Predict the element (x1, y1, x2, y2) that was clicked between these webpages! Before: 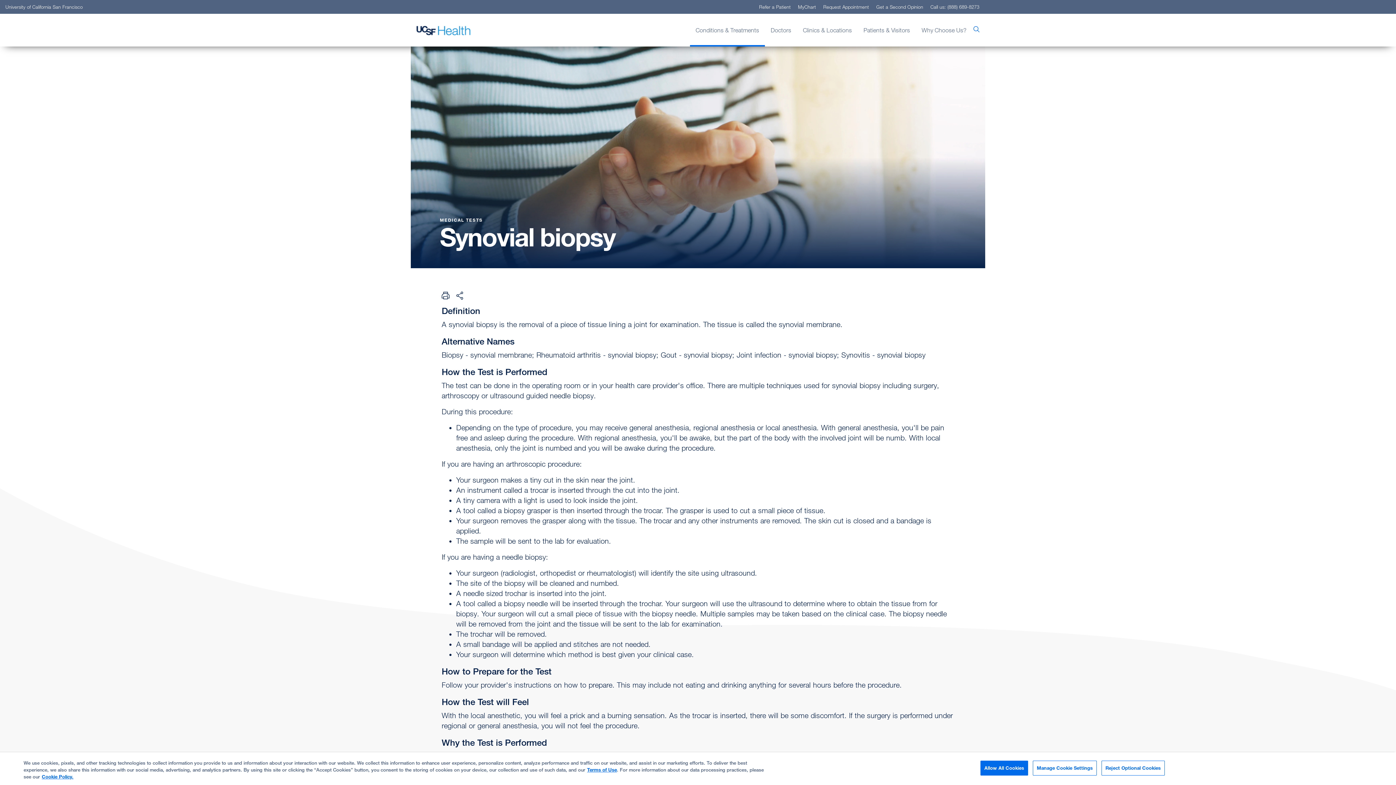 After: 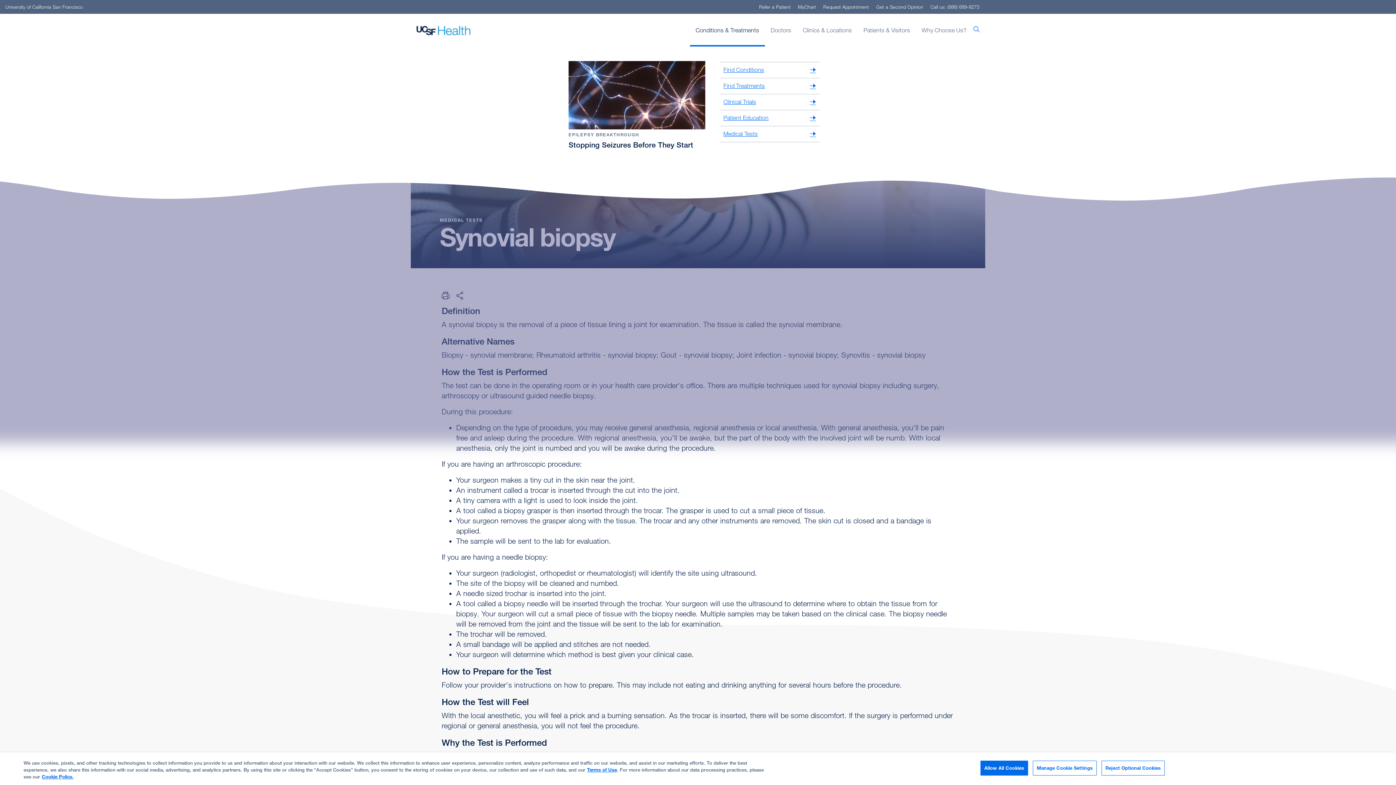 Action: bbox: (690, 15, 765, 45) label: Conditions & Treatments